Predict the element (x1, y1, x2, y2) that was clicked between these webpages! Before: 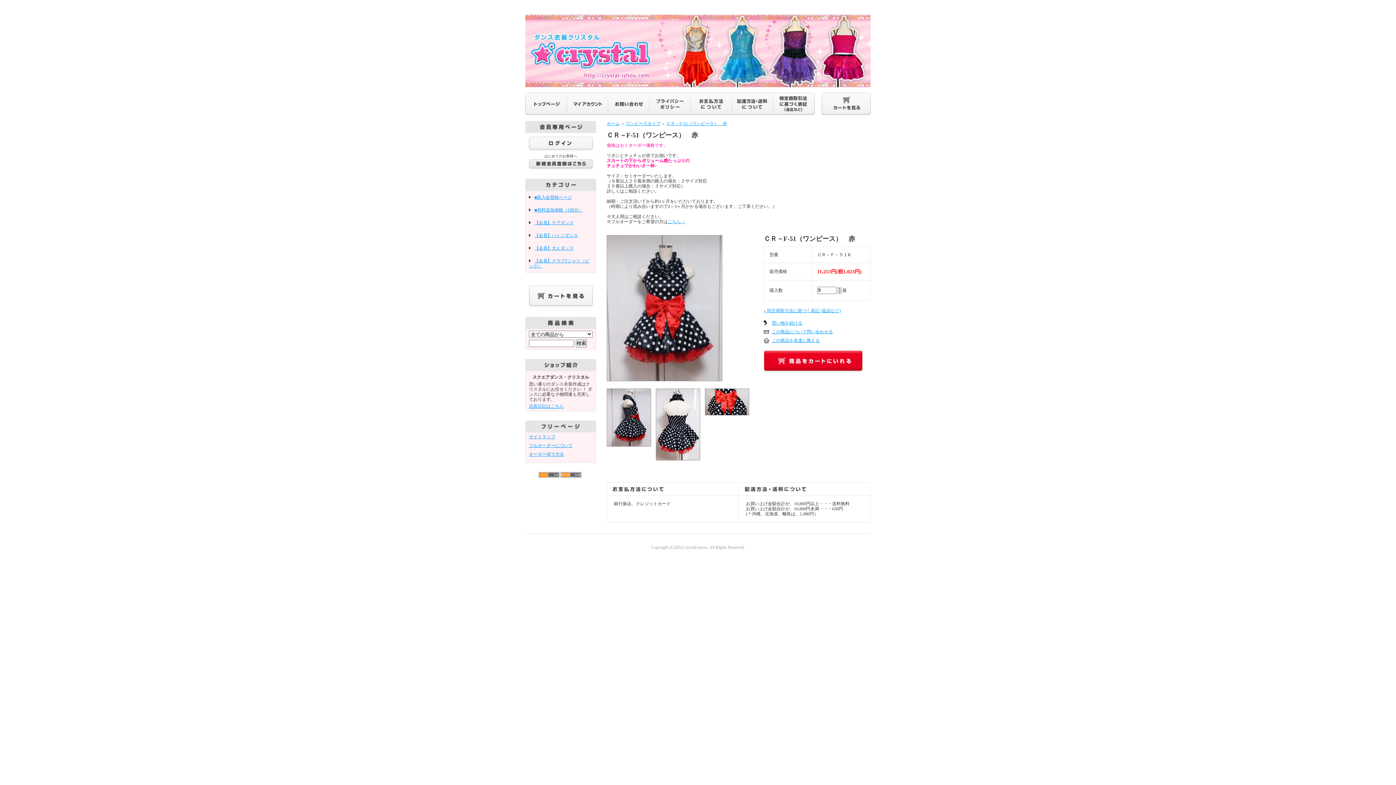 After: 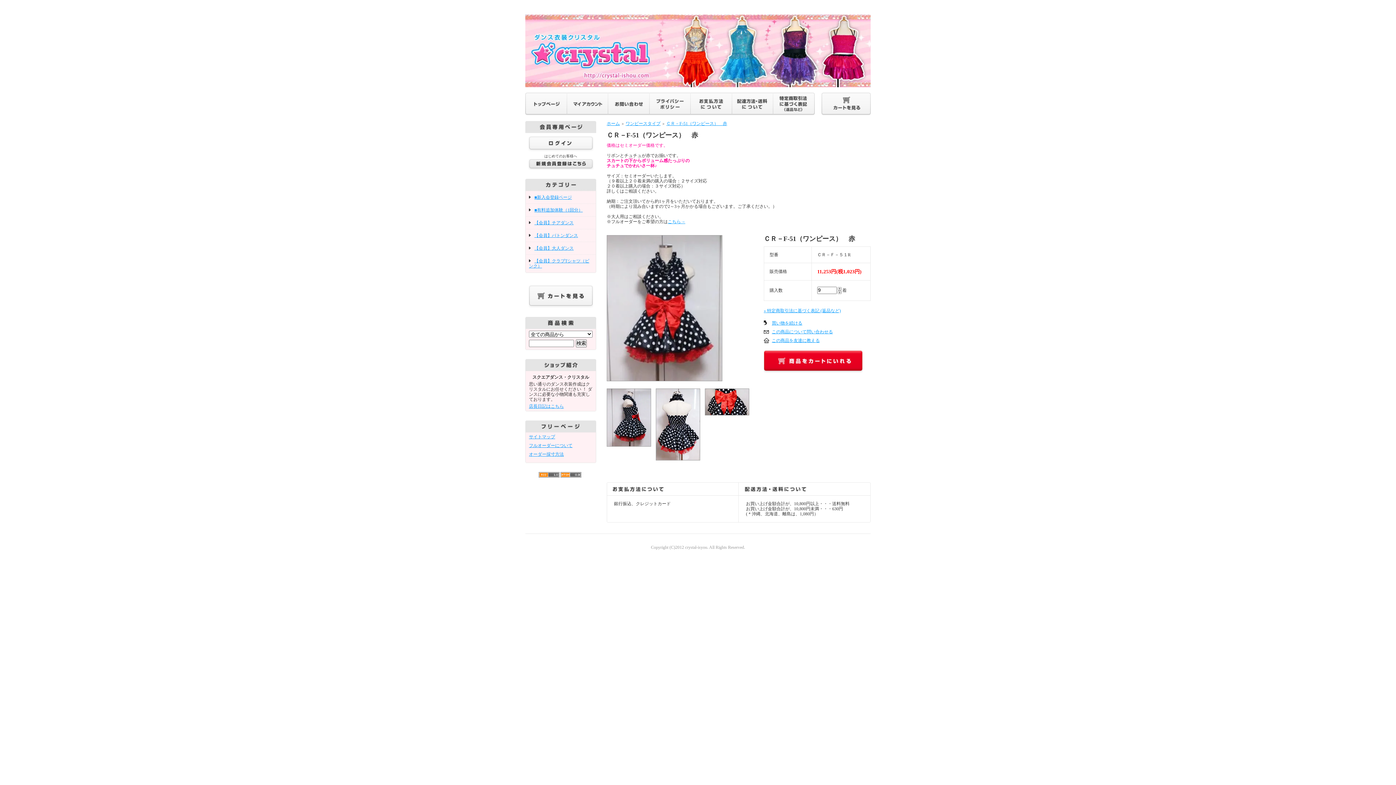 Action: bbox: (705, 410, 749, 415)